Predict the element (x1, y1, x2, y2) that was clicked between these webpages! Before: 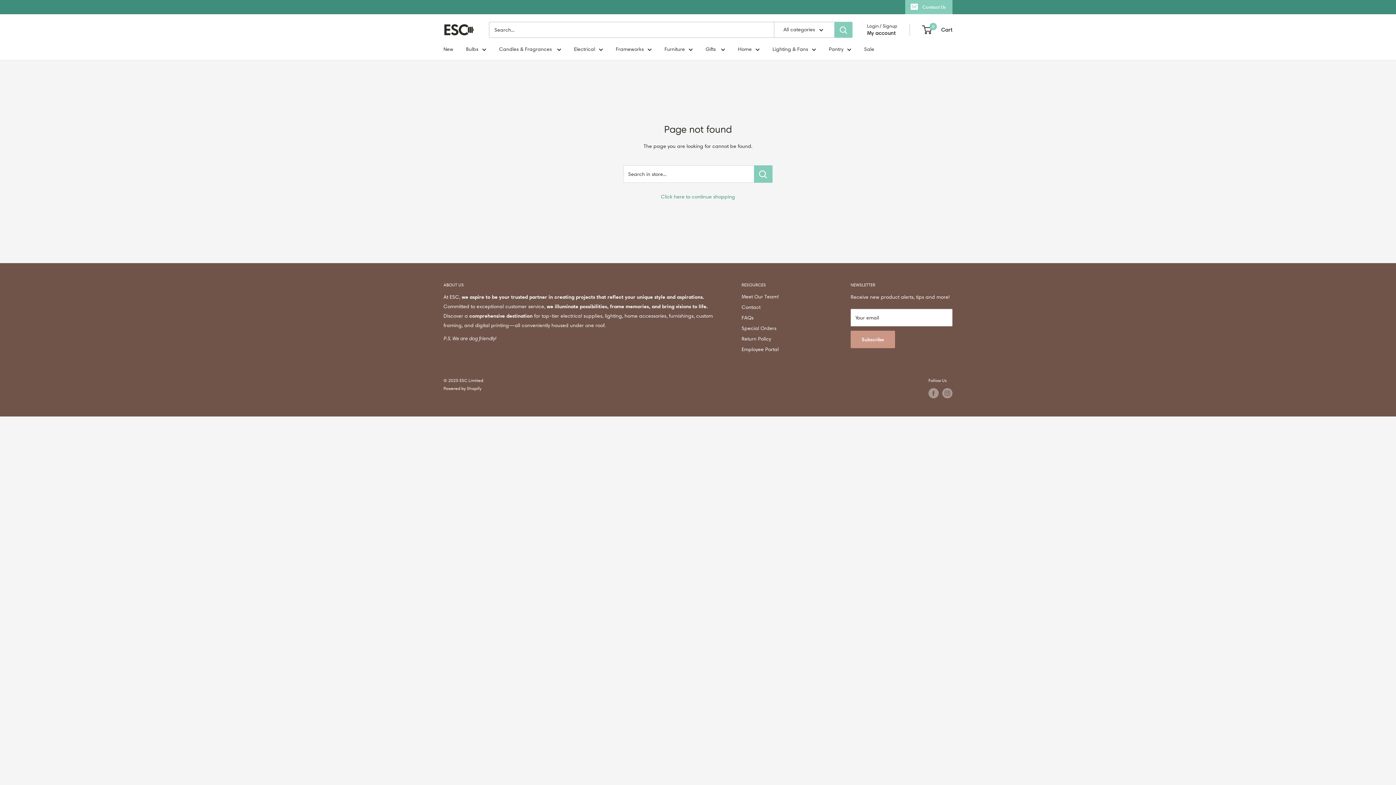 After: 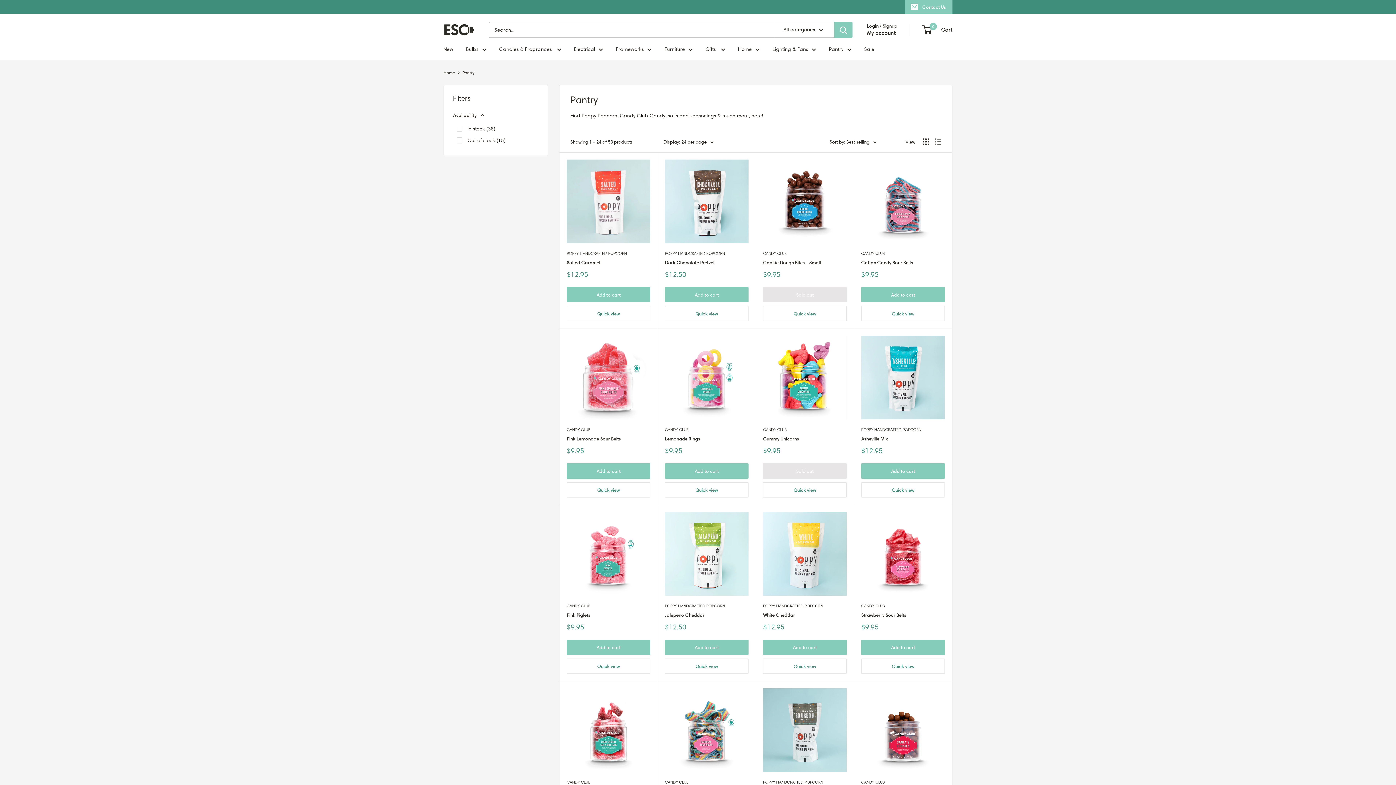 Action: bbox: (829, 44, 851, 53) label: Pantry